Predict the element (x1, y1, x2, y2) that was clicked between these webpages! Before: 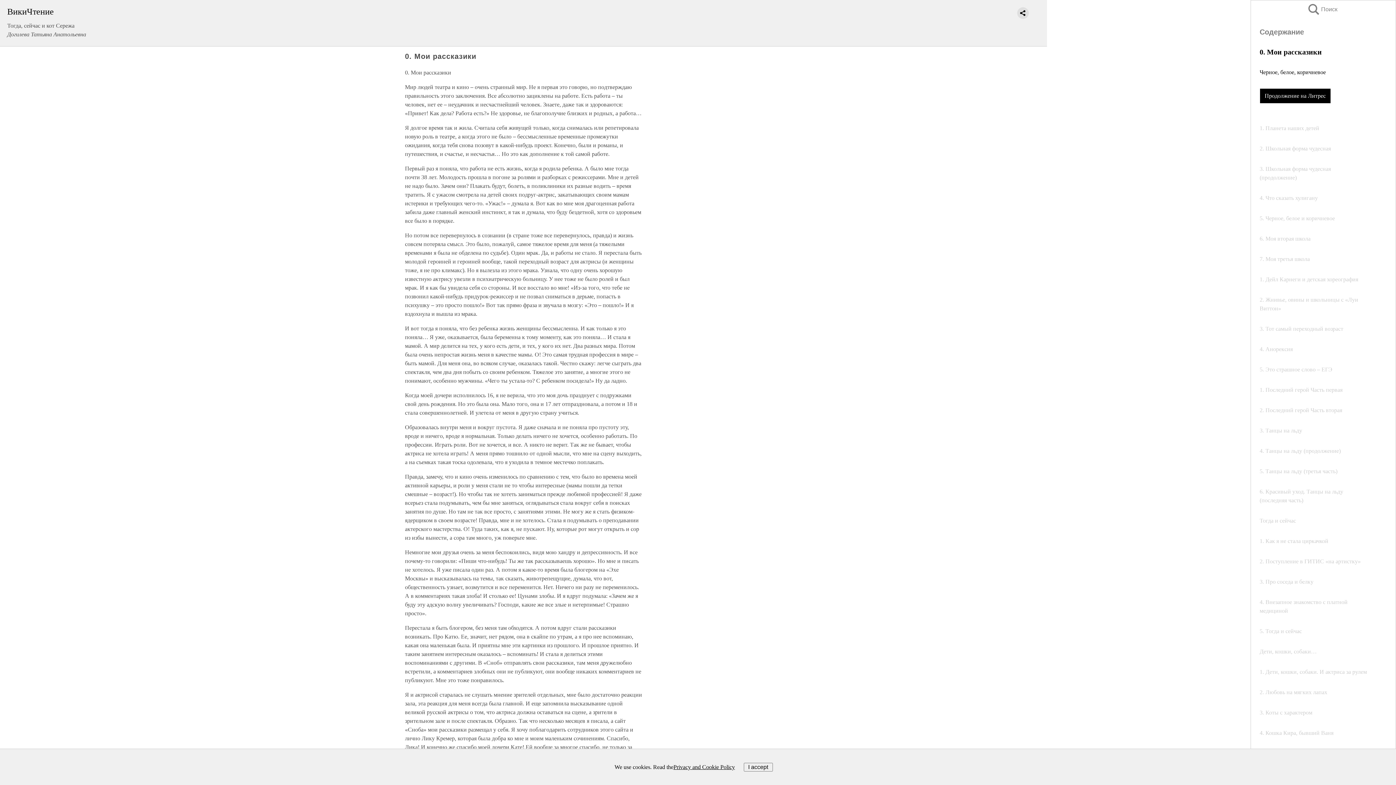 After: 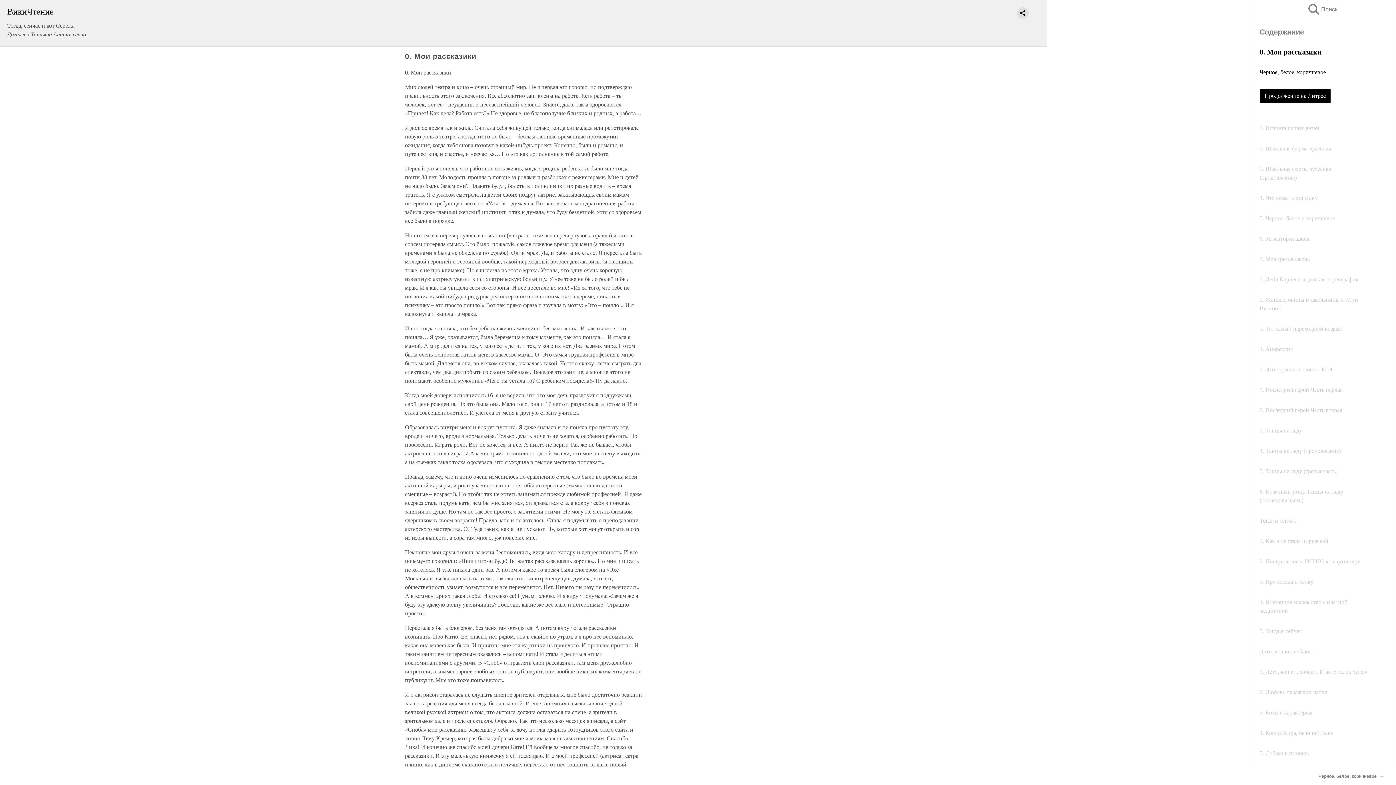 Action: label: I accept bbox: (743, 763, 772, 771)